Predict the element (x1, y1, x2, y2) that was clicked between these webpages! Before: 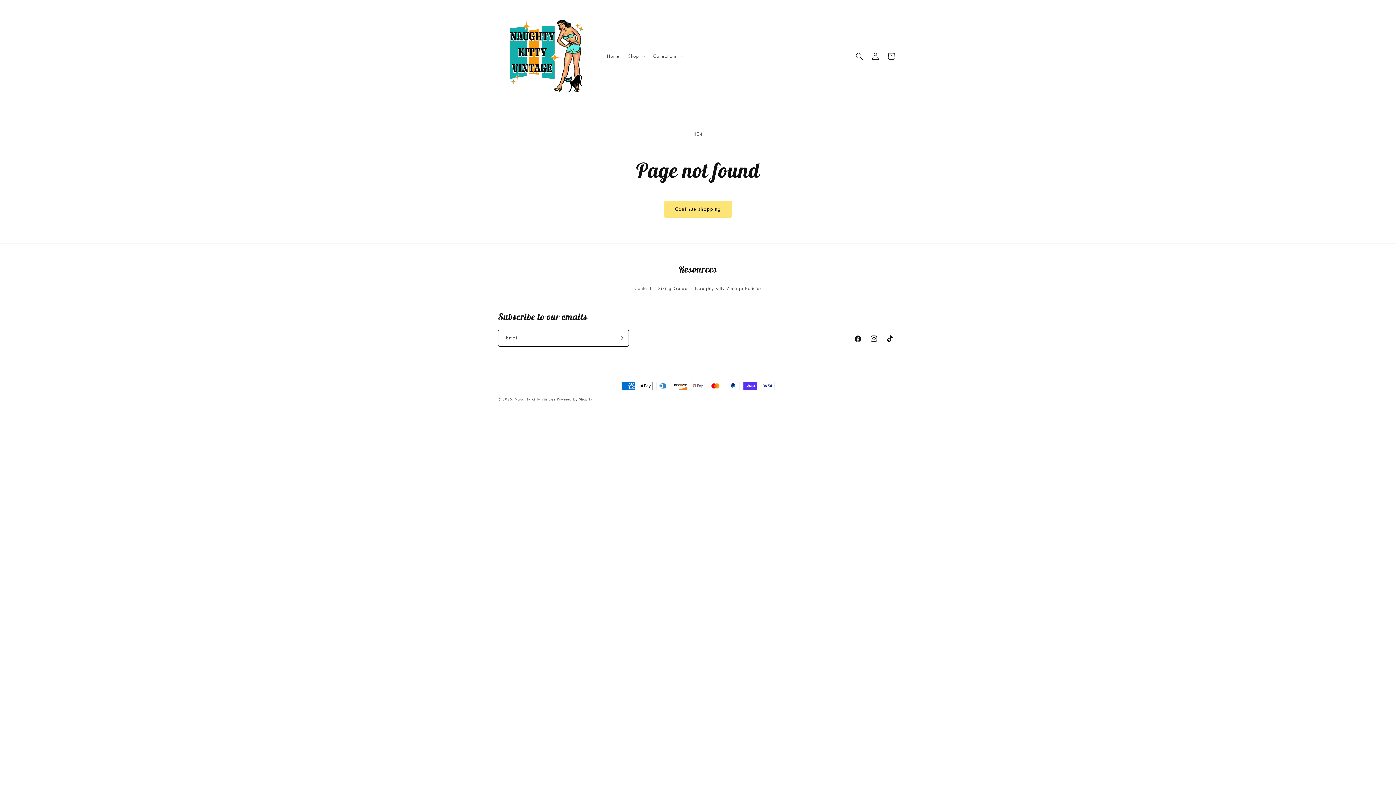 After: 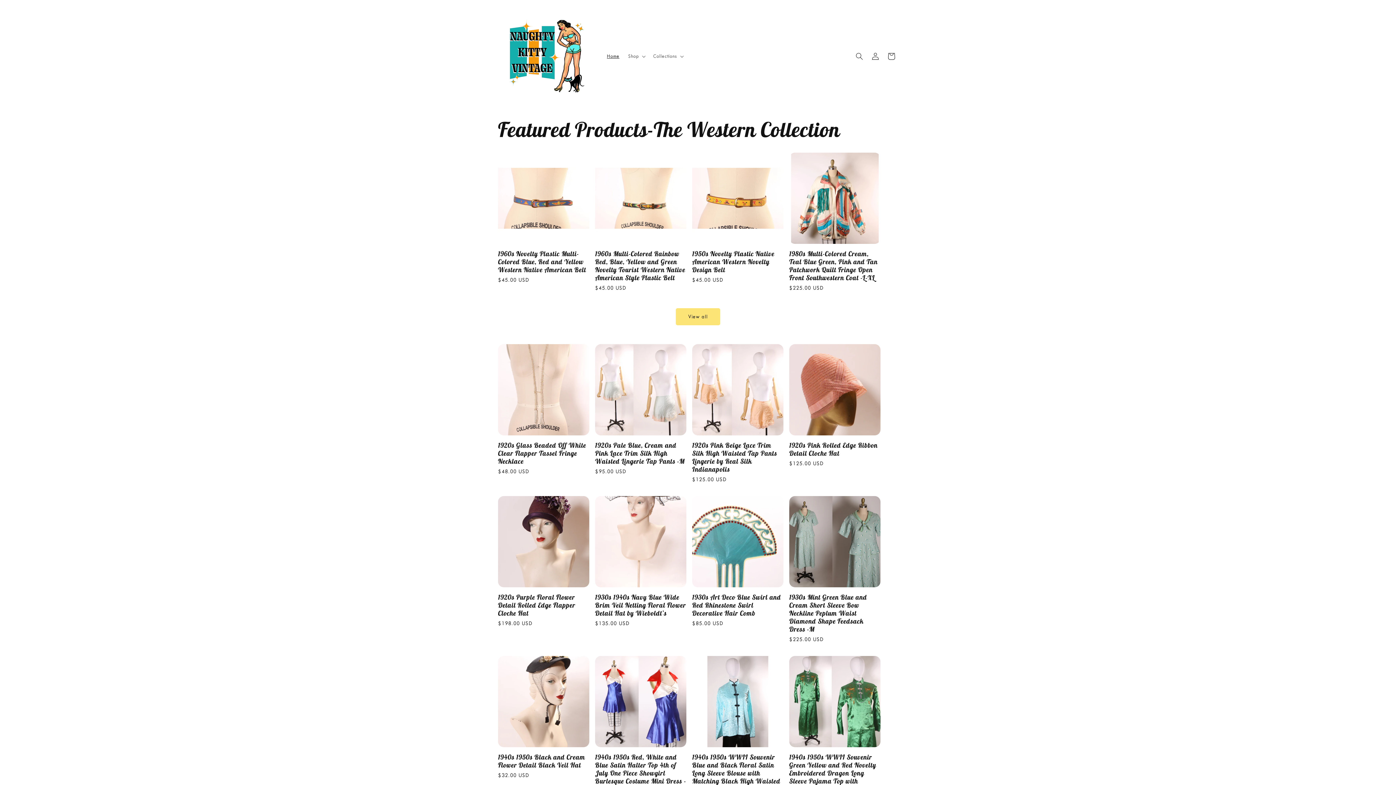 Action: bbox: (514, 397, 555, 401) label: Naughty Kitty Vintage